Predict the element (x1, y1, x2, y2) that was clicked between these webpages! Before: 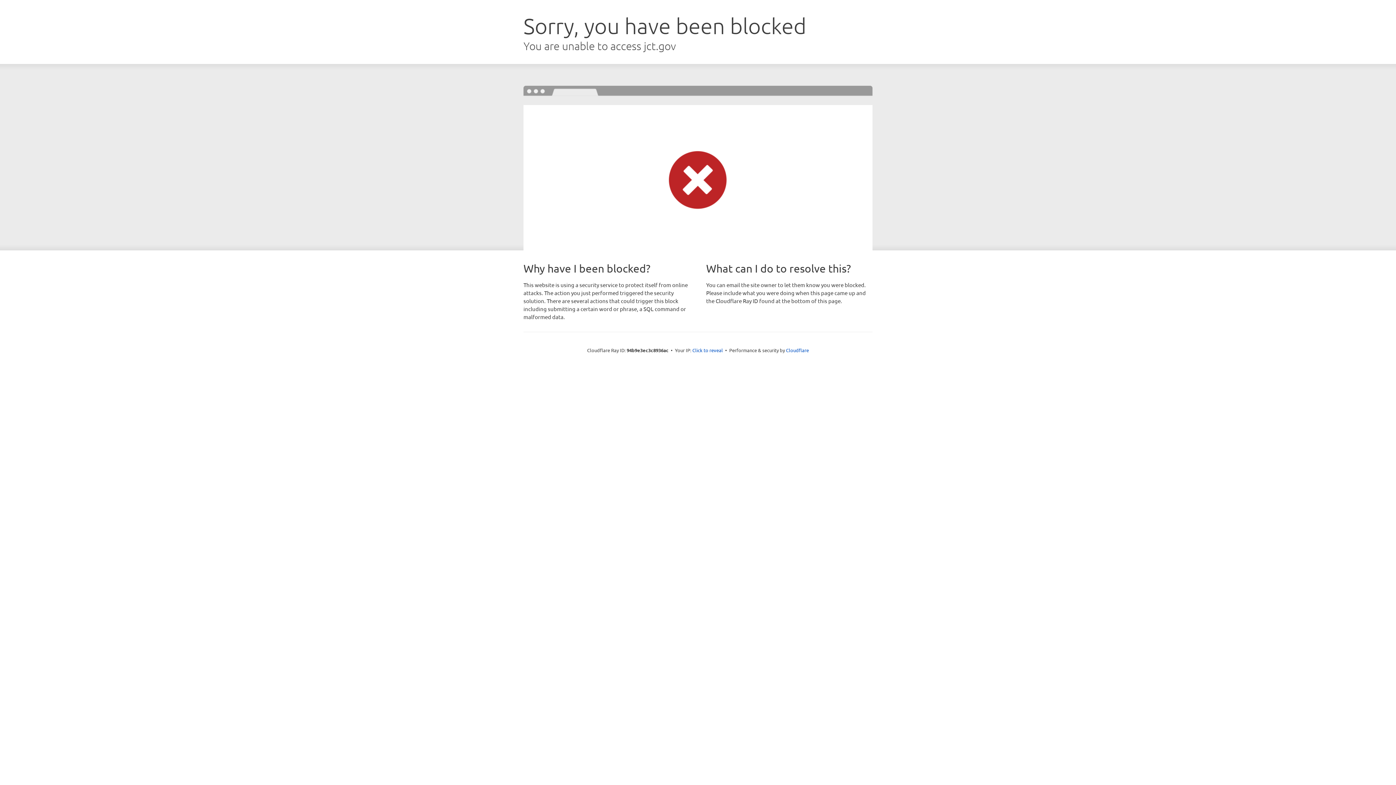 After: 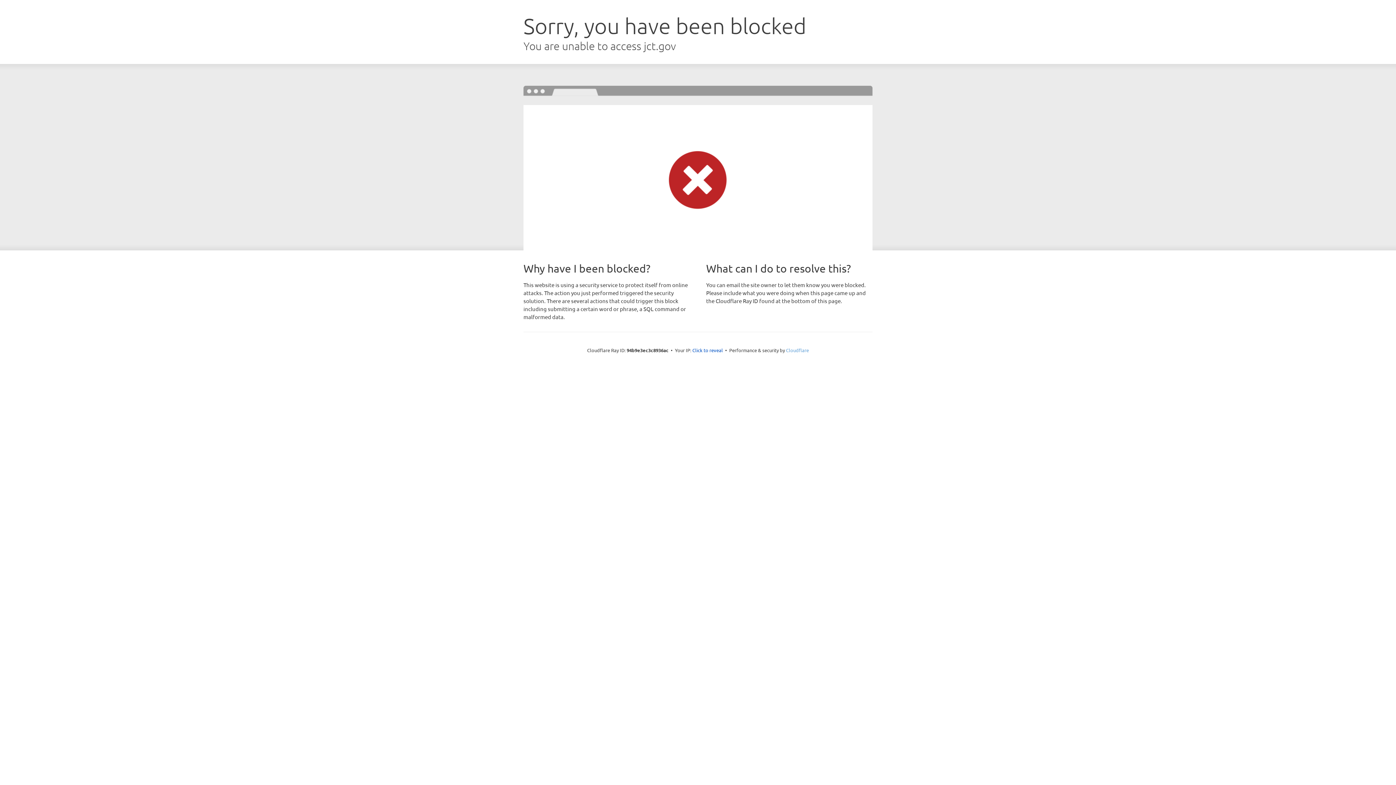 Action: label: Cloudflare bbox: (786, 347, 809, 353)